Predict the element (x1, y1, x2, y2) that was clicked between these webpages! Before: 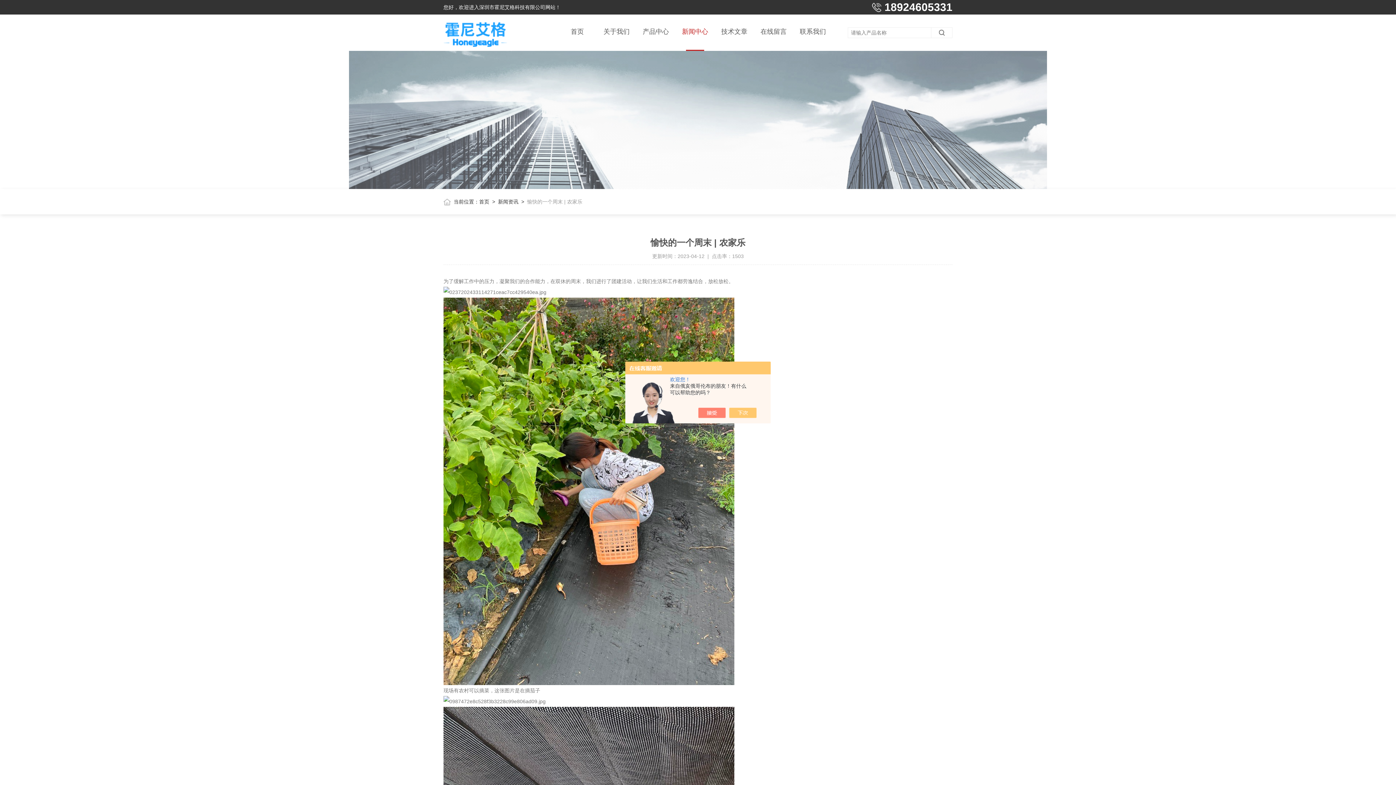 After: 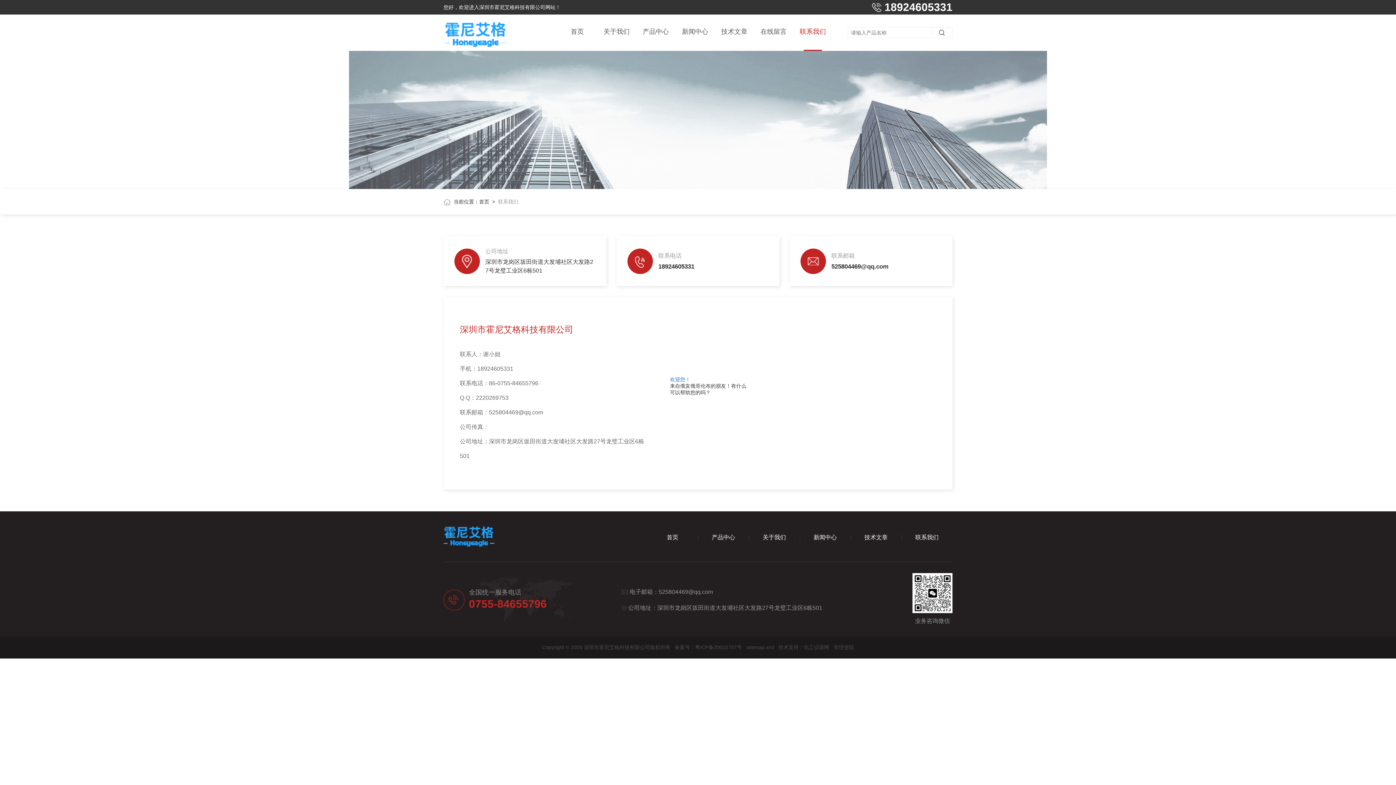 Action: label: 联系我们 bbox: (793, 14, 832, 50)